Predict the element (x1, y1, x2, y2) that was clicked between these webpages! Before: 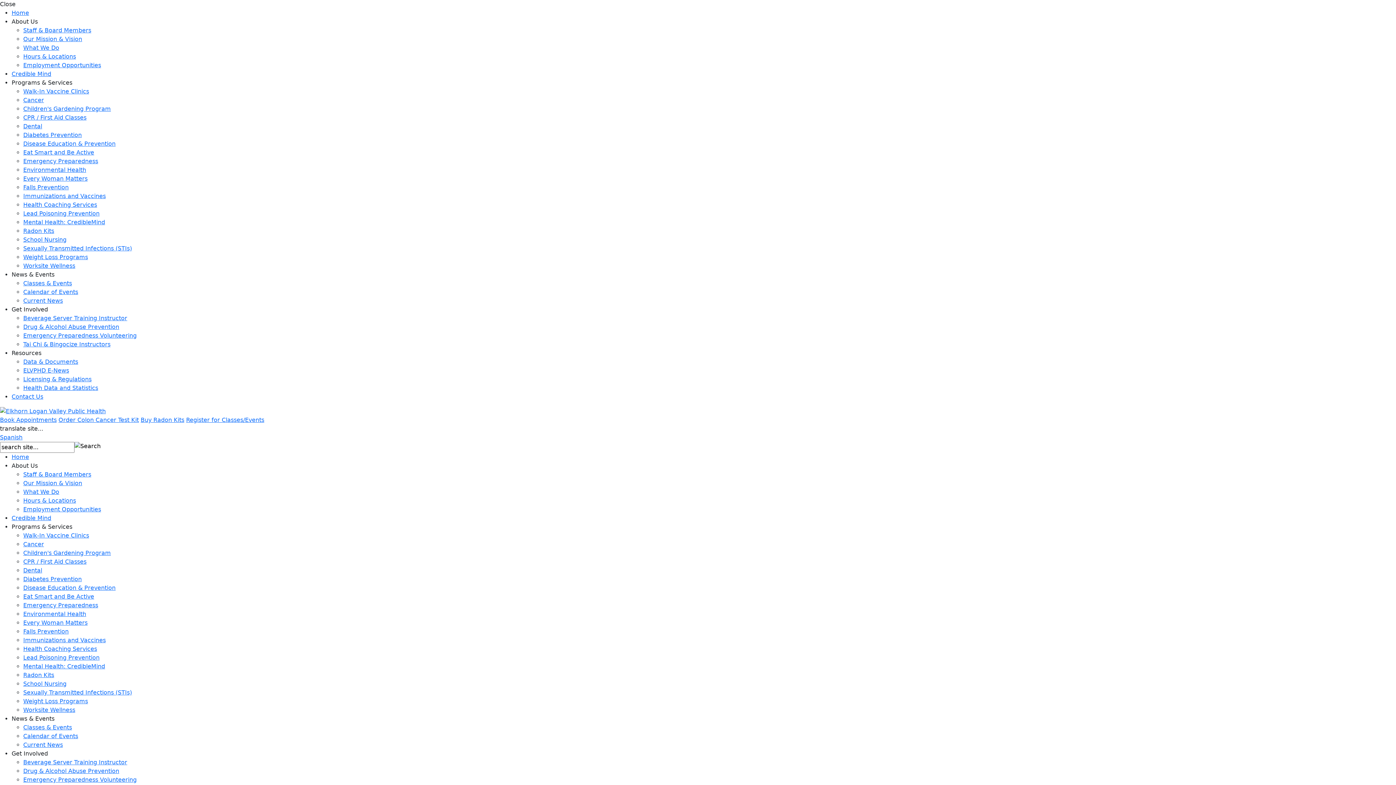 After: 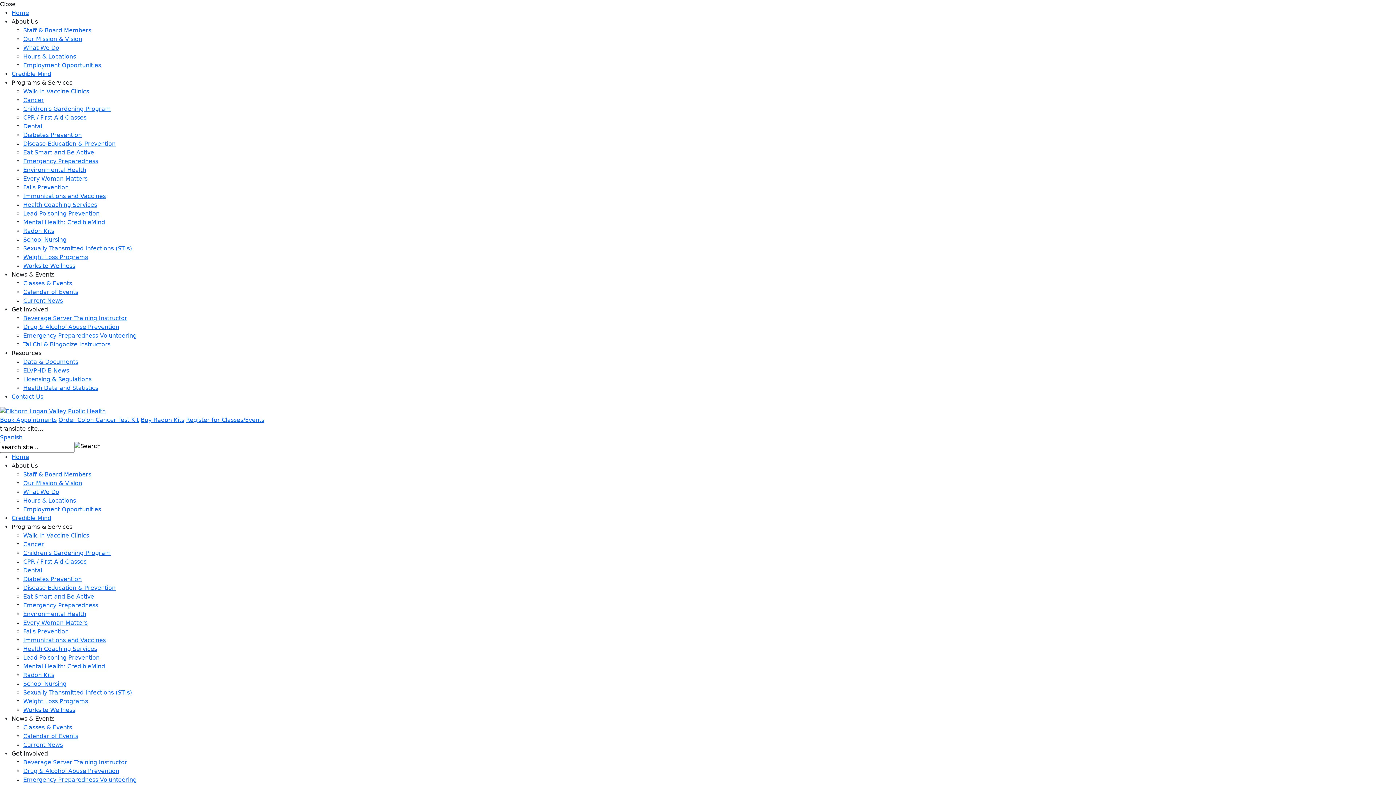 Action: bbox: (23, 358, 78, 365) label: Data & Documents